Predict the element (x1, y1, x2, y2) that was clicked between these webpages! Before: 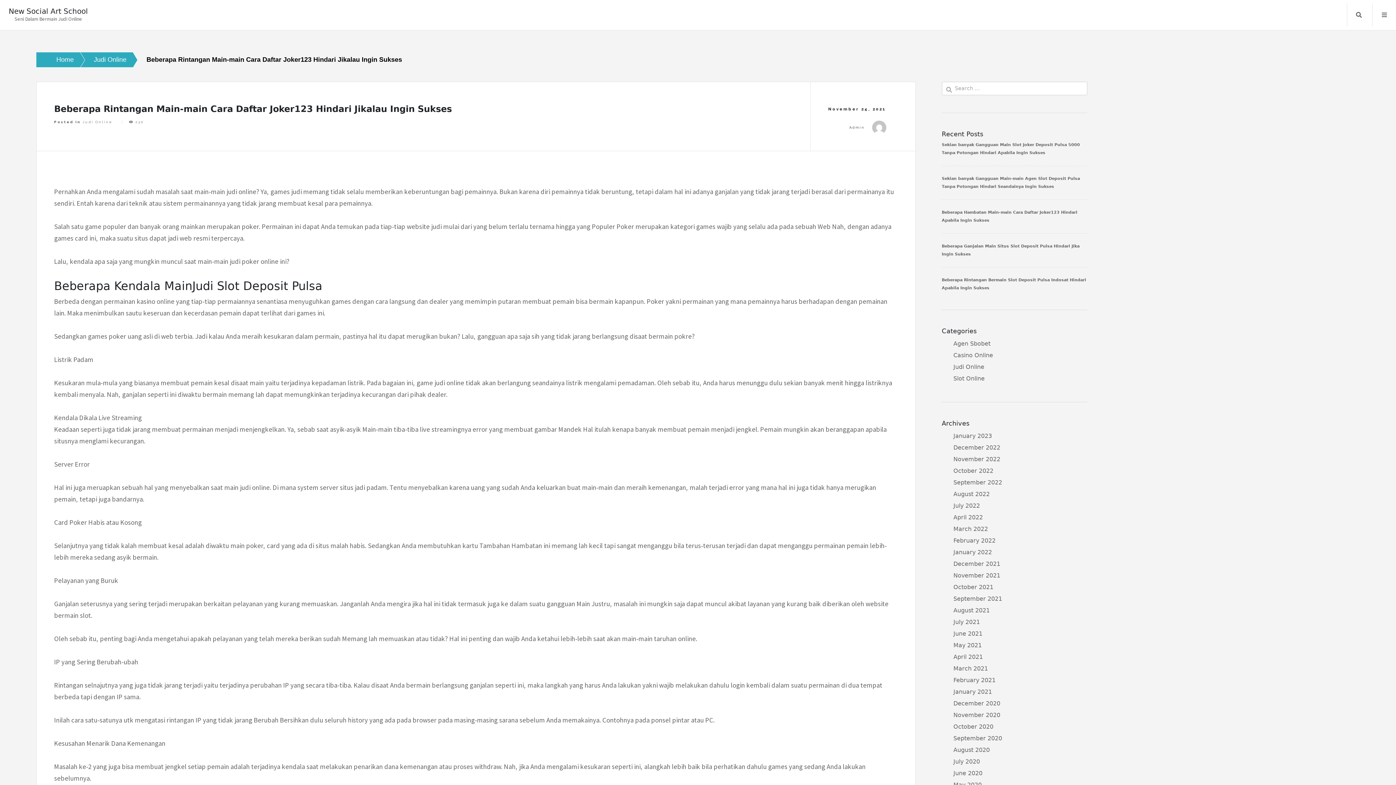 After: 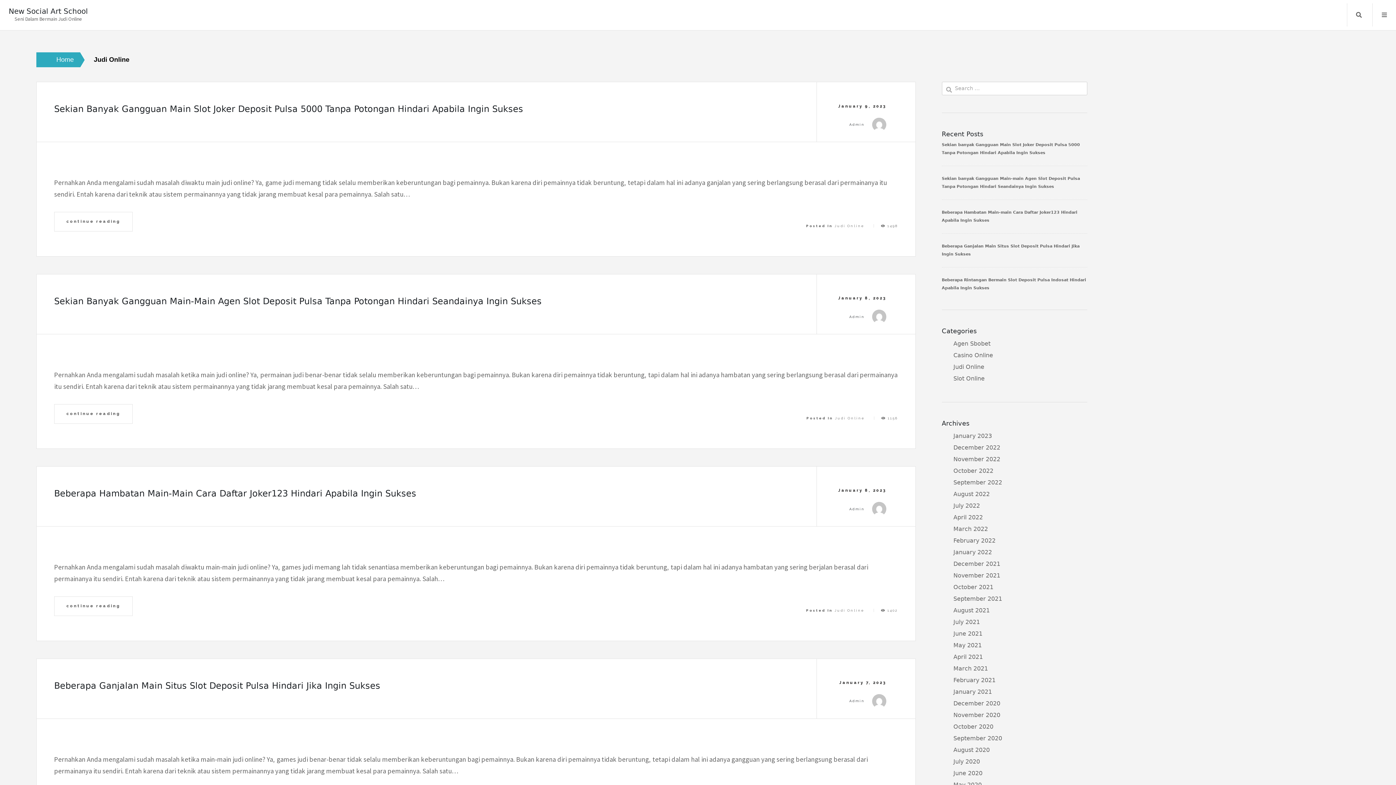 Action: label: Judi Online bbox: (82, 120, 112, 124)